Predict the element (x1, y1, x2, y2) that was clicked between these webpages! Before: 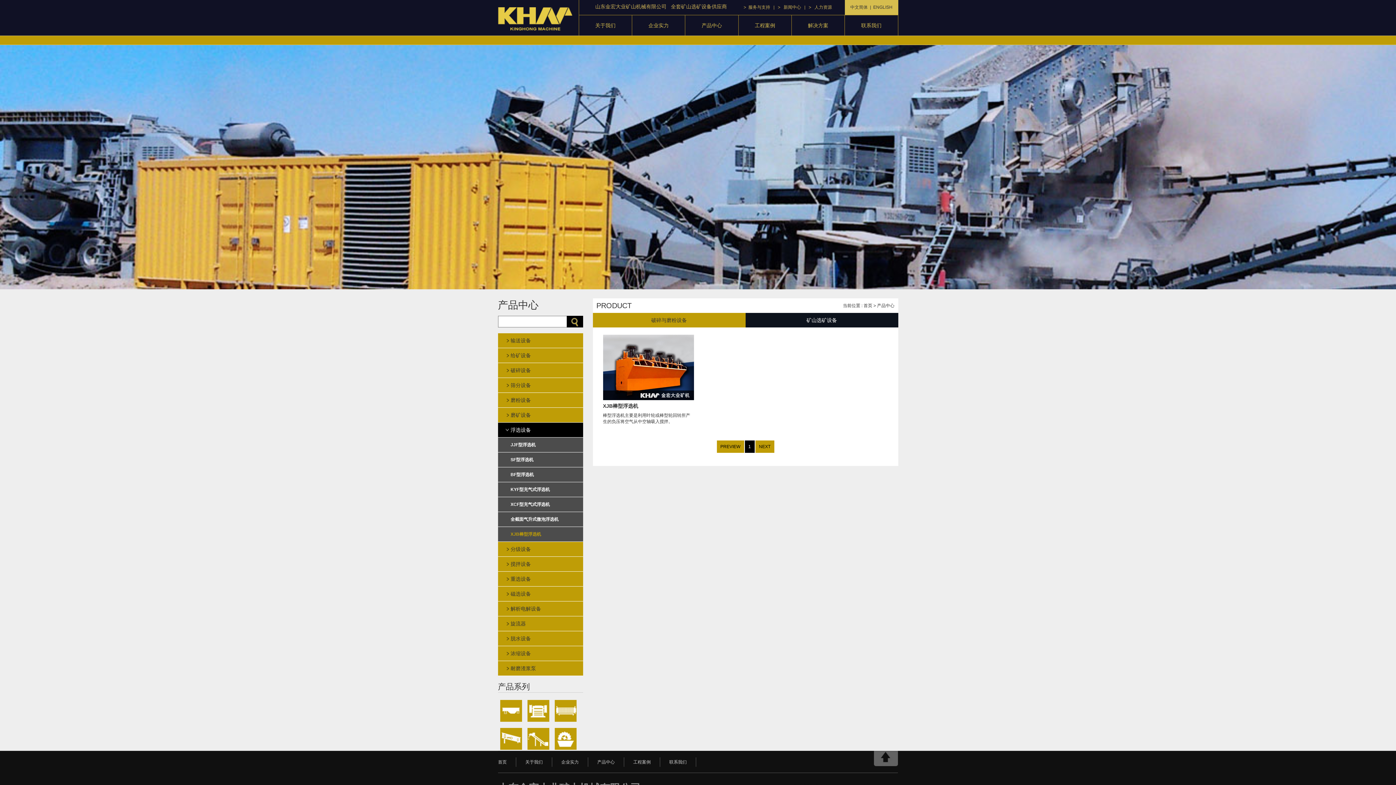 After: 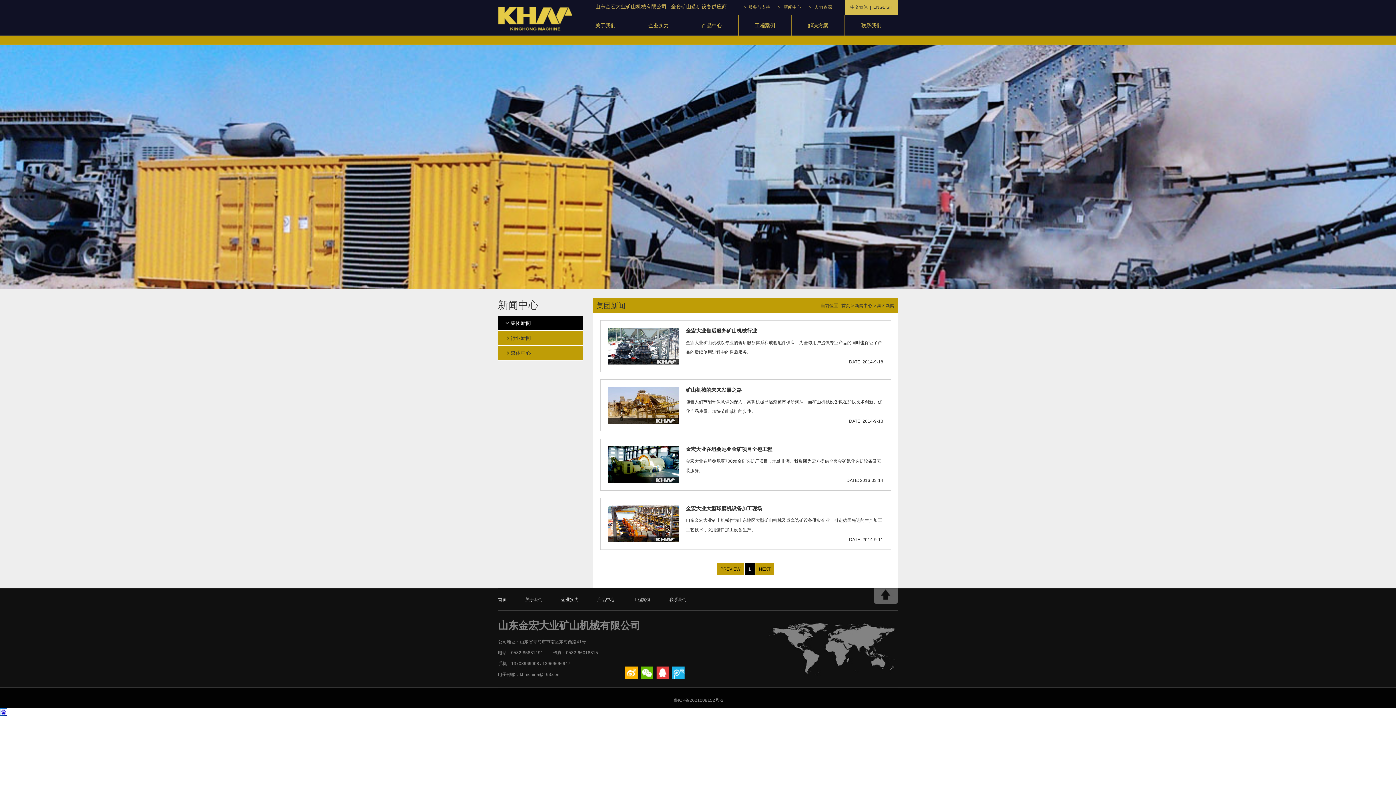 Action: label: >   新闻中心 bbox: (778, 4, 801, 9)